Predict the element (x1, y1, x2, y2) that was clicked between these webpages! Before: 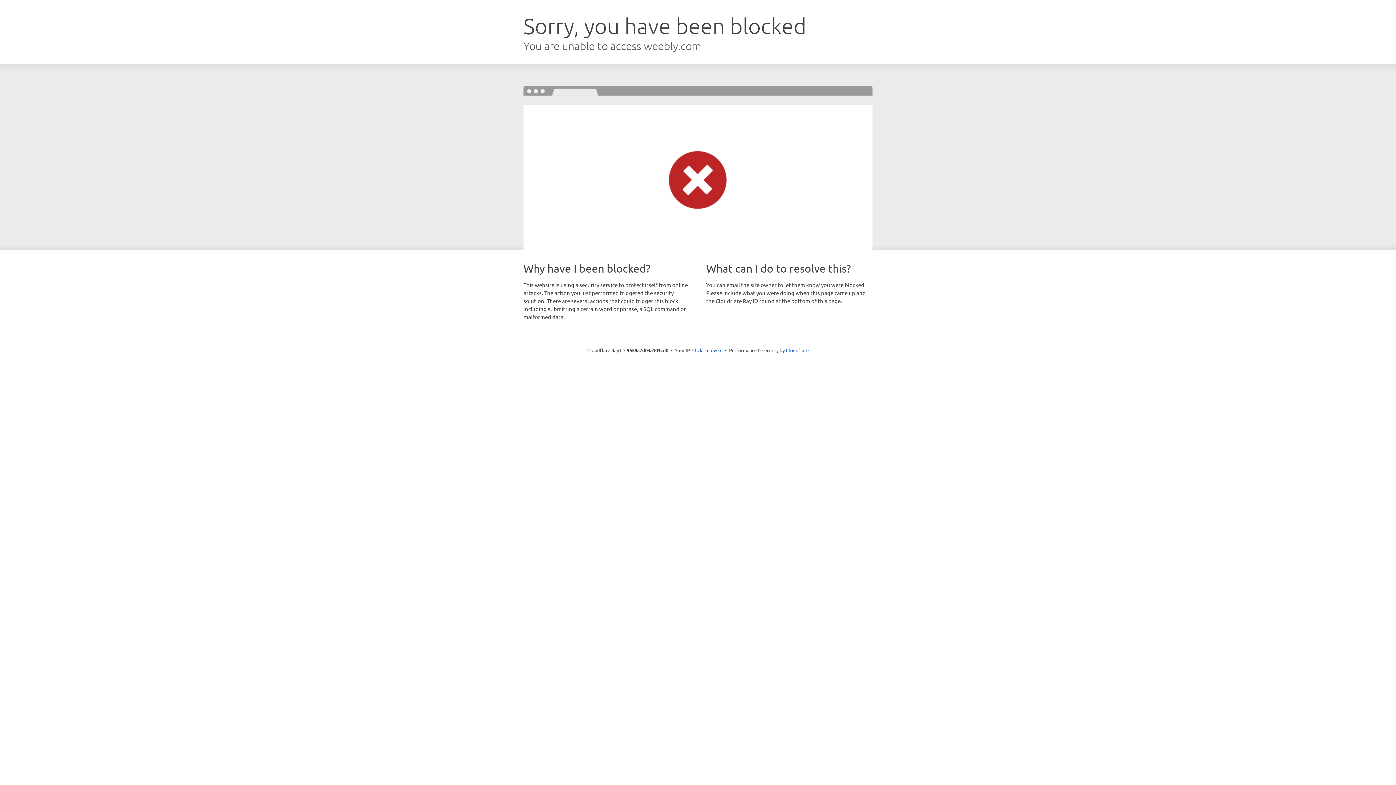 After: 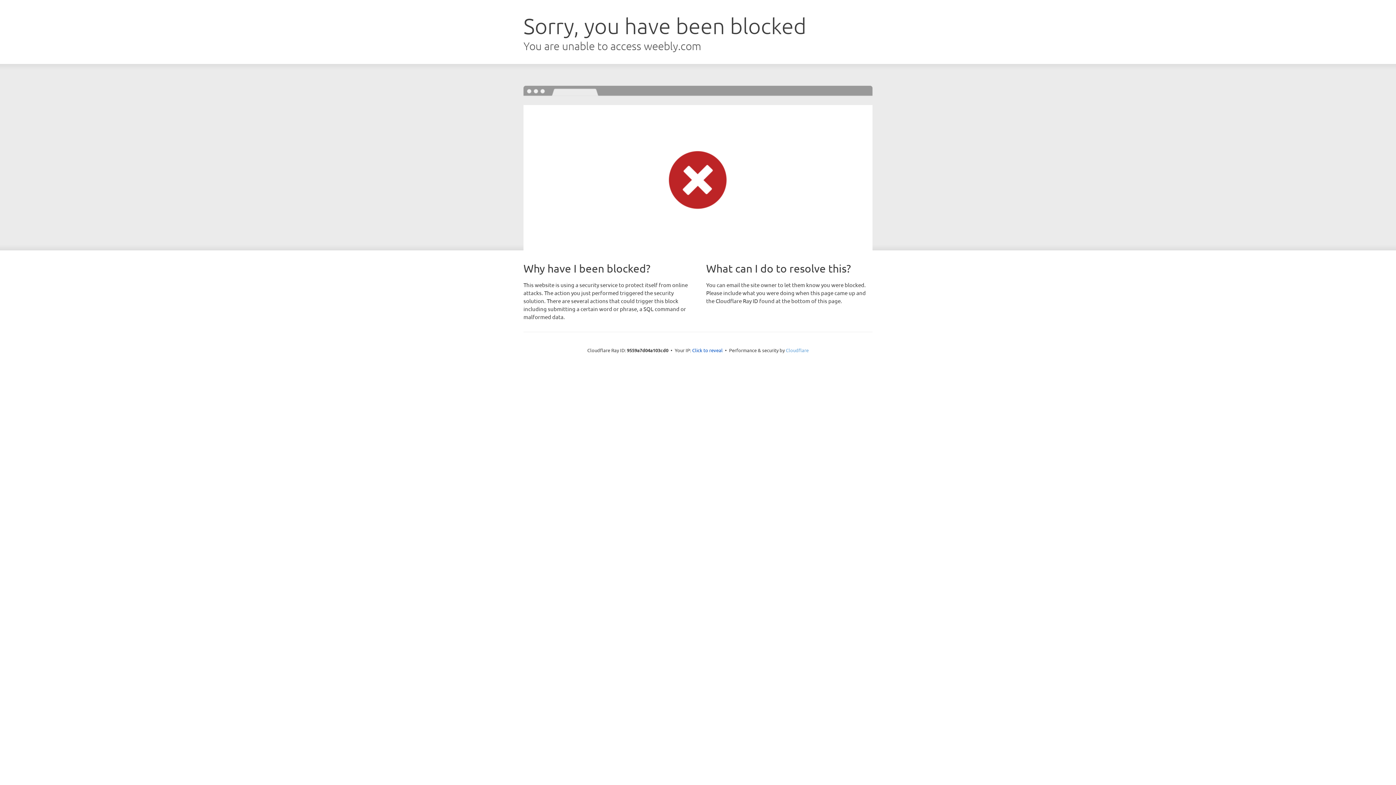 Action: bbox: (786, 347, 808, 353) label: Cloudflare